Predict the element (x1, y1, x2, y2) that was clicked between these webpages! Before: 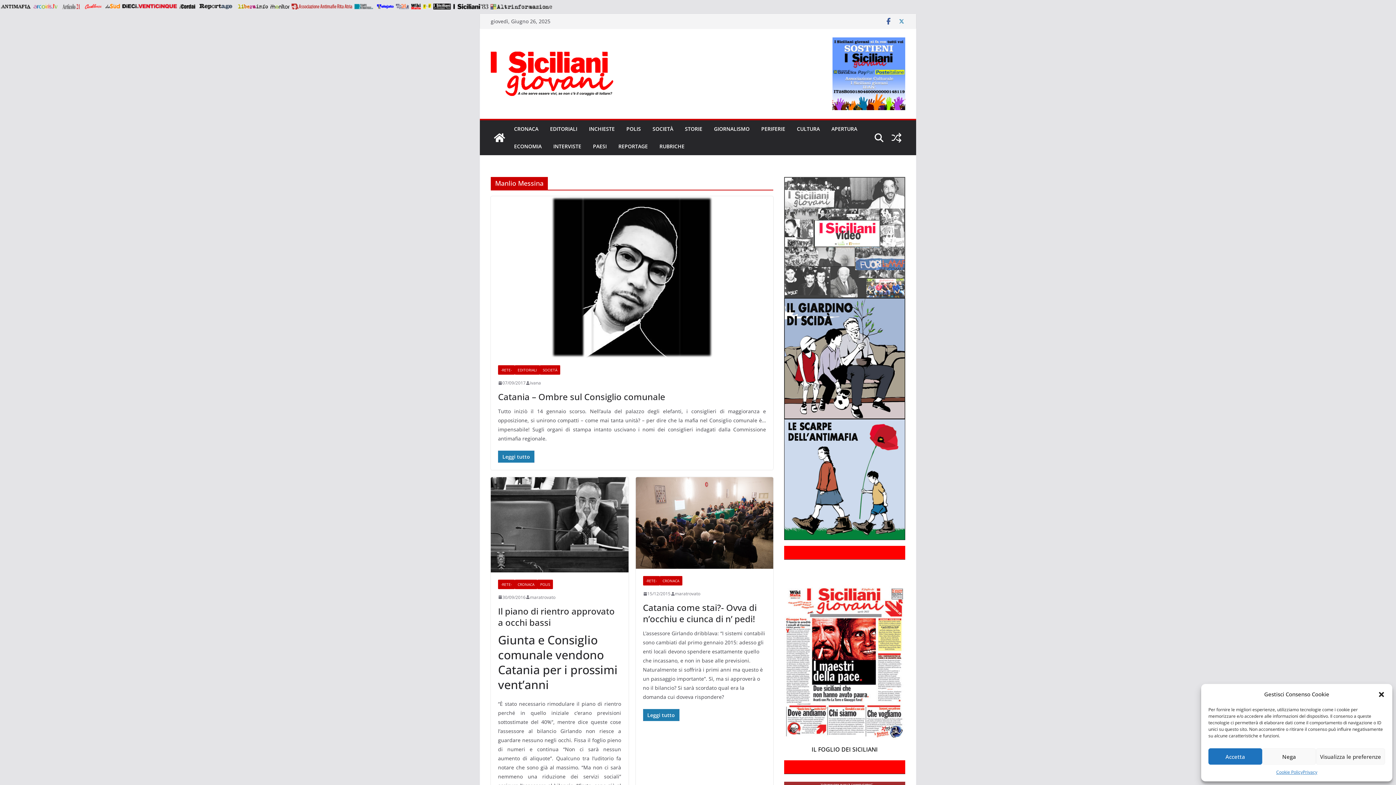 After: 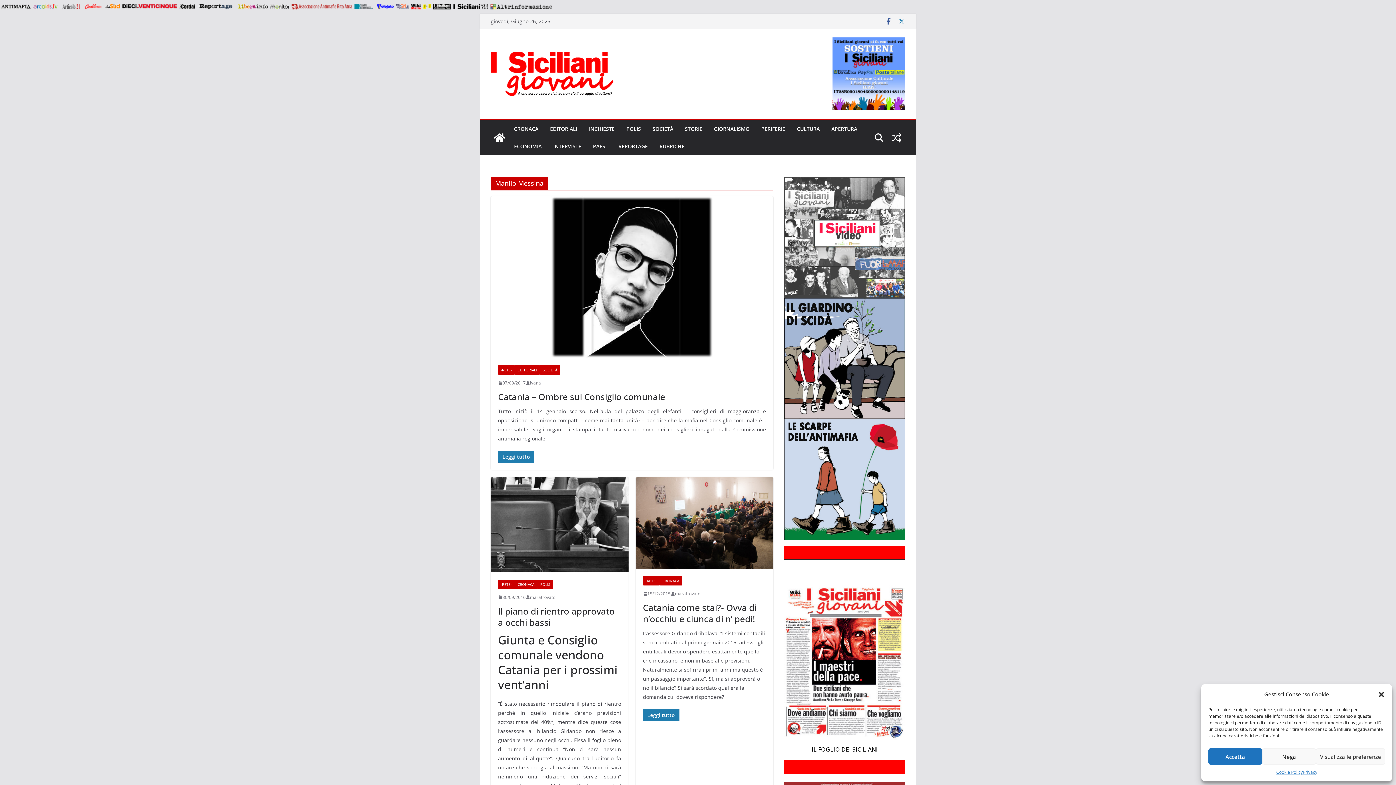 Action: bbox: (197, 3, 235, 9) label:  